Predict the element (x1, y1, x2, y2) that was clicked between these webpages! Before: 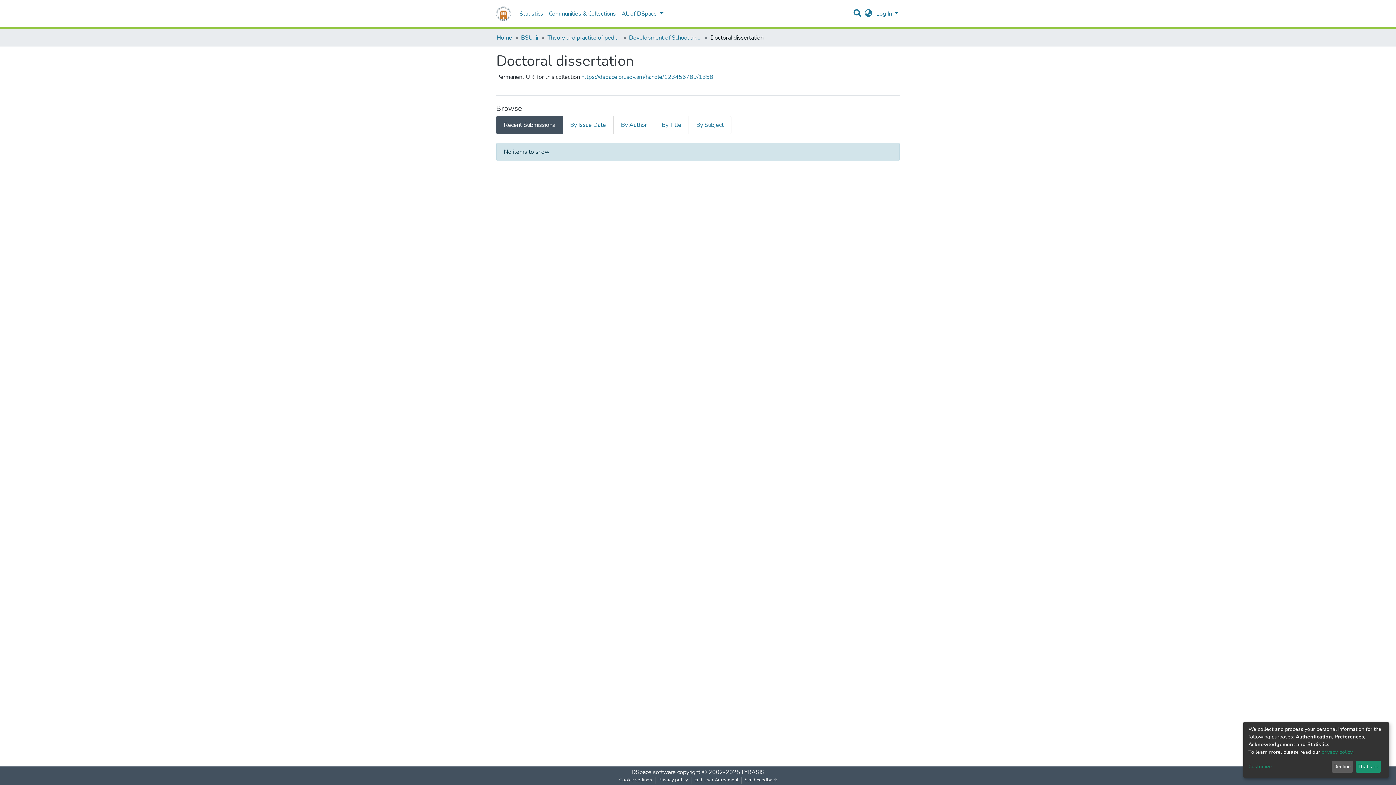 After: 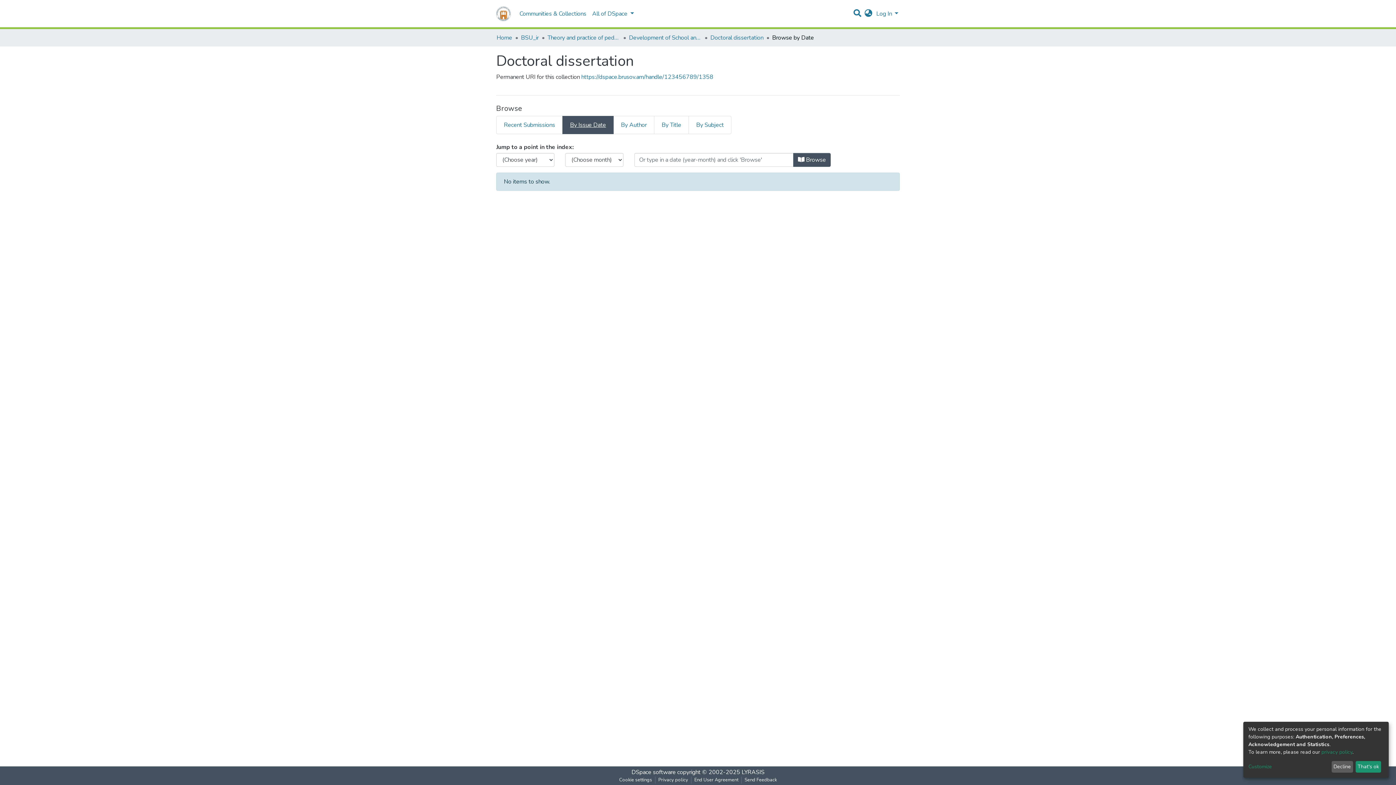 Action: label: By Issue Date bbox: (562, 116, 613, 134)